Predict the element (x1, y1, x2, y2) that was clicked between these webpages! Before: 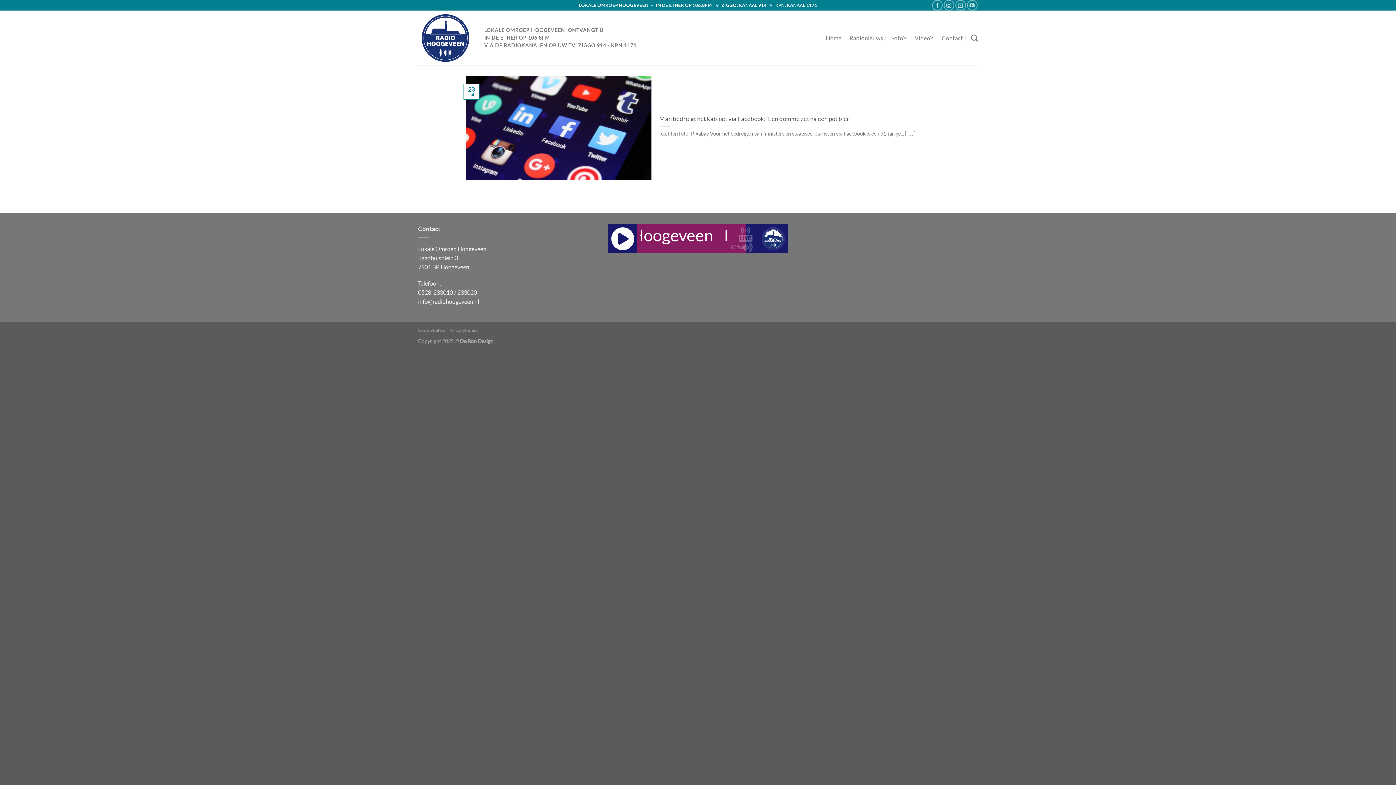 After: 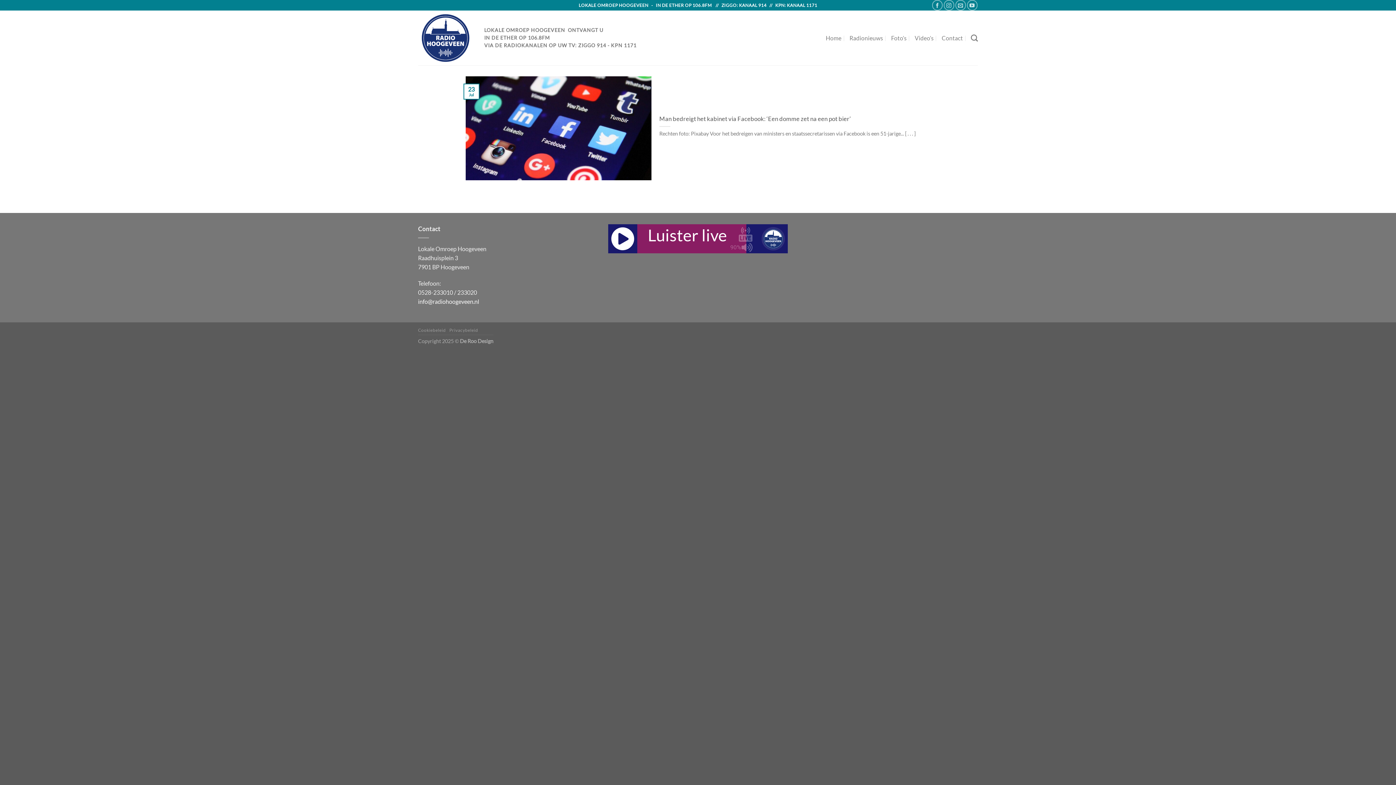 Action: bbox: (418, 298, 479, 305) label: info@radiohoogeveen.nl